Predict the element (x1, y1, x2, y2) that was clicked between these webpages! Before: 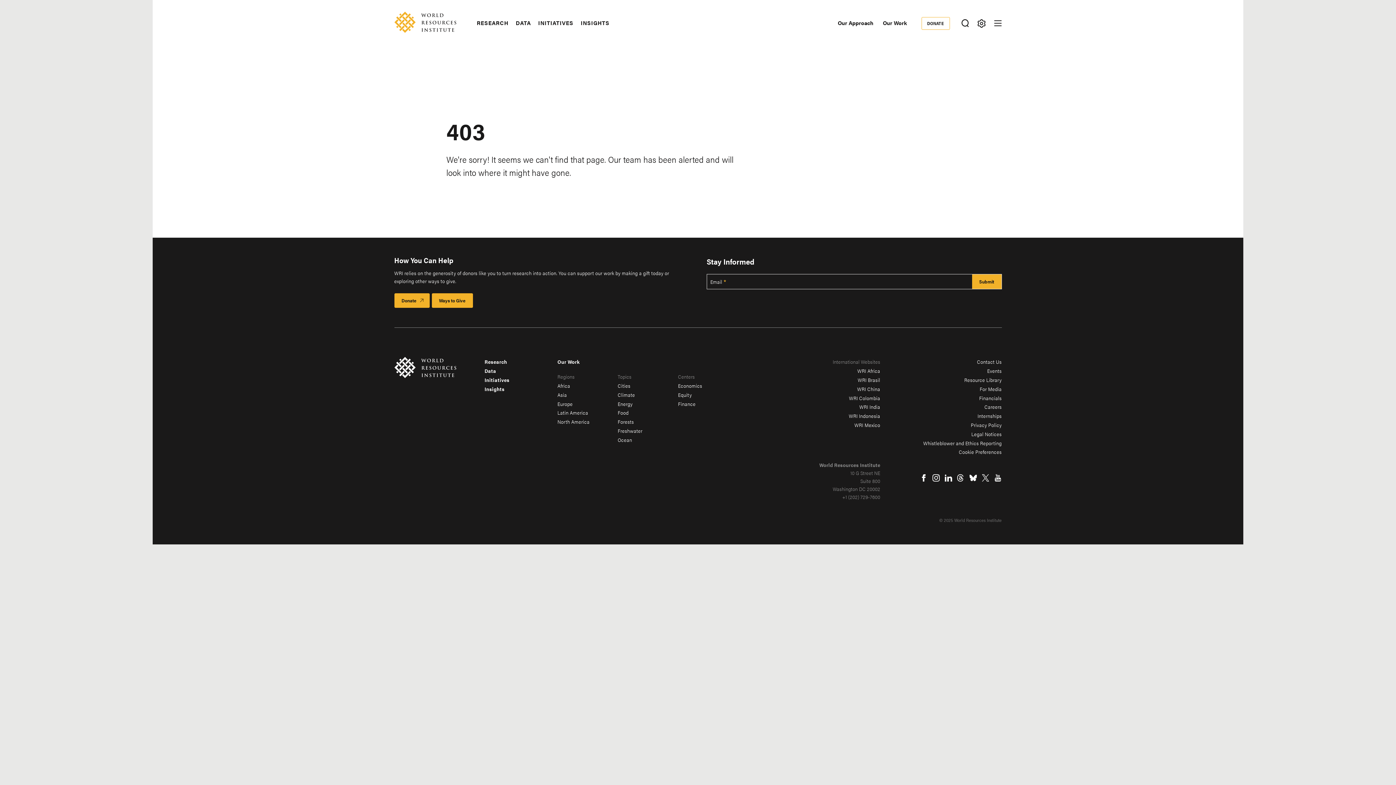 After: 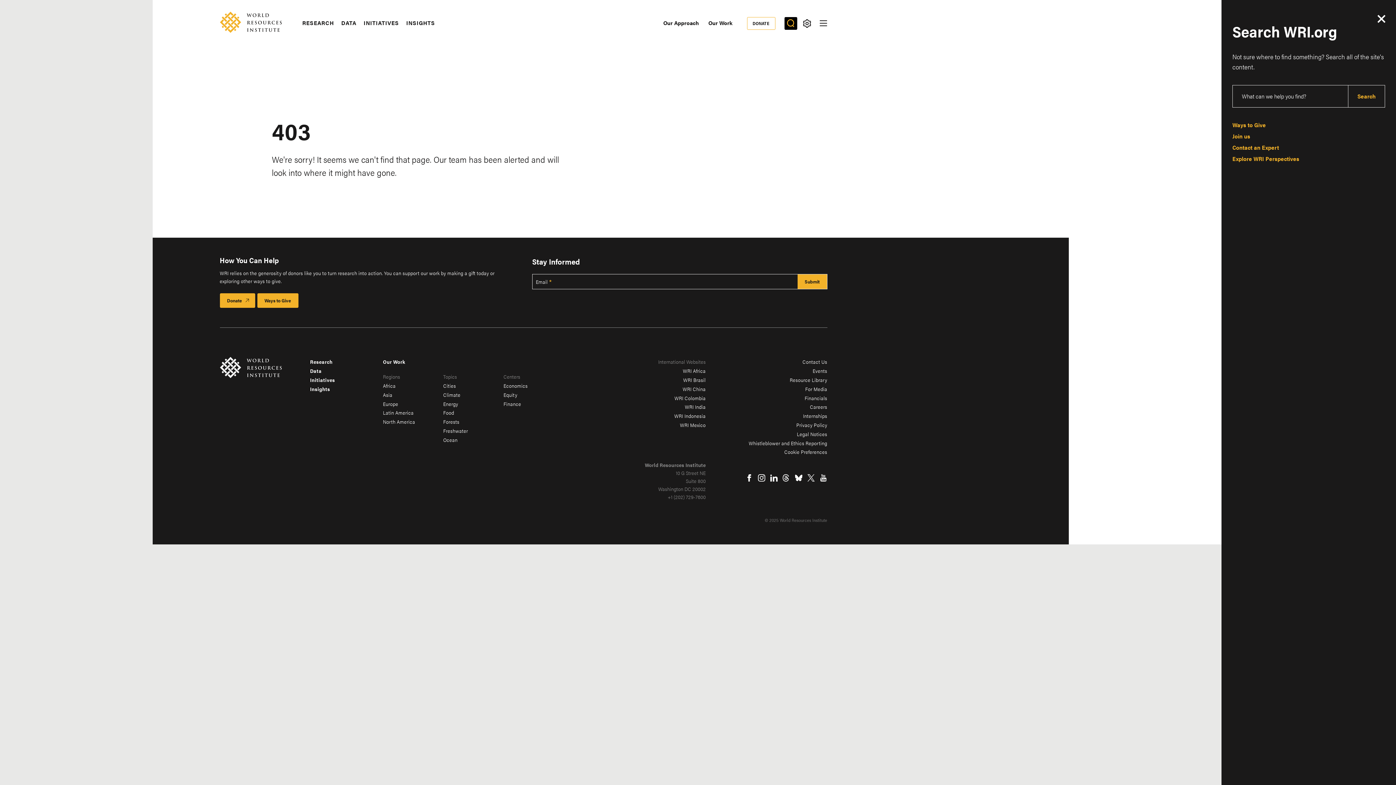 Action: bbox: (959, 16, 971, 29) label: Toggle Search Menu